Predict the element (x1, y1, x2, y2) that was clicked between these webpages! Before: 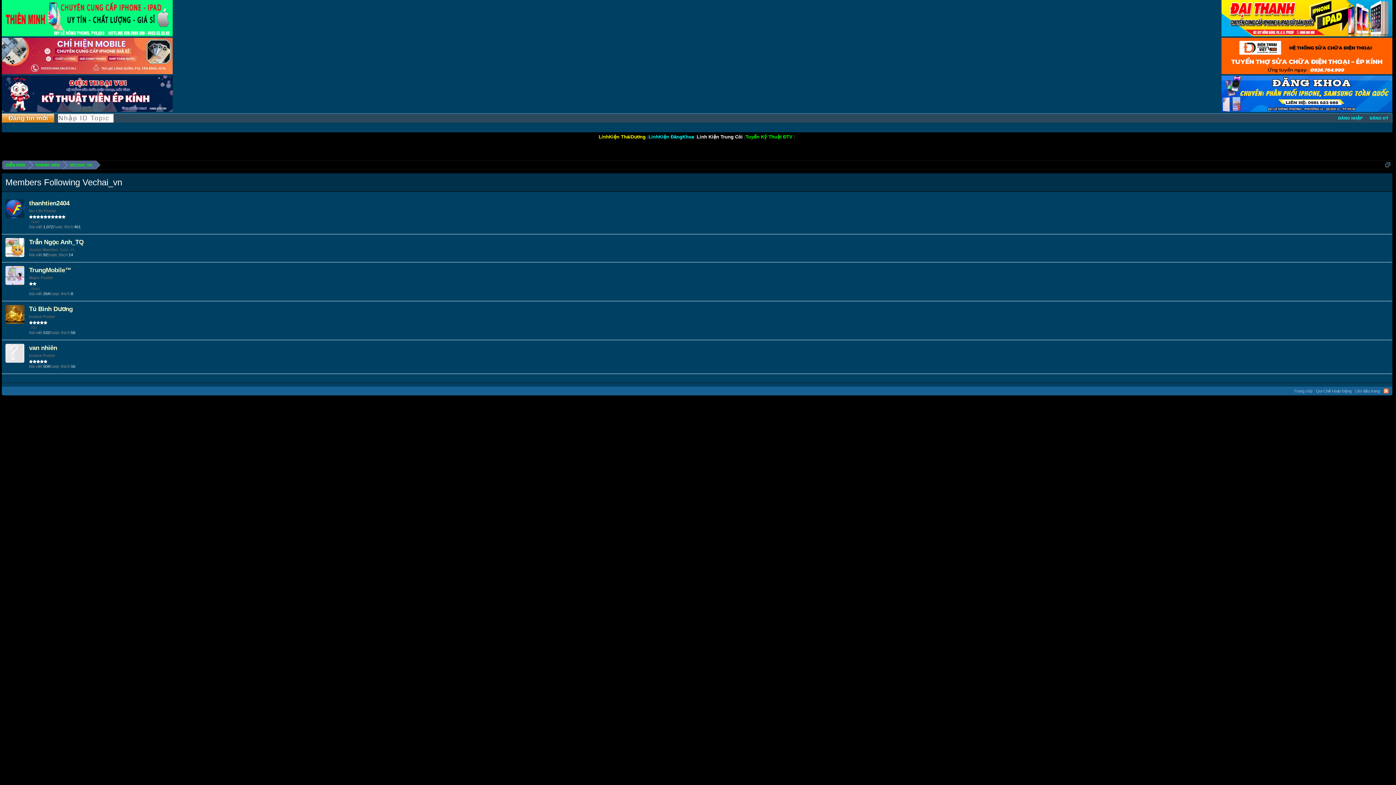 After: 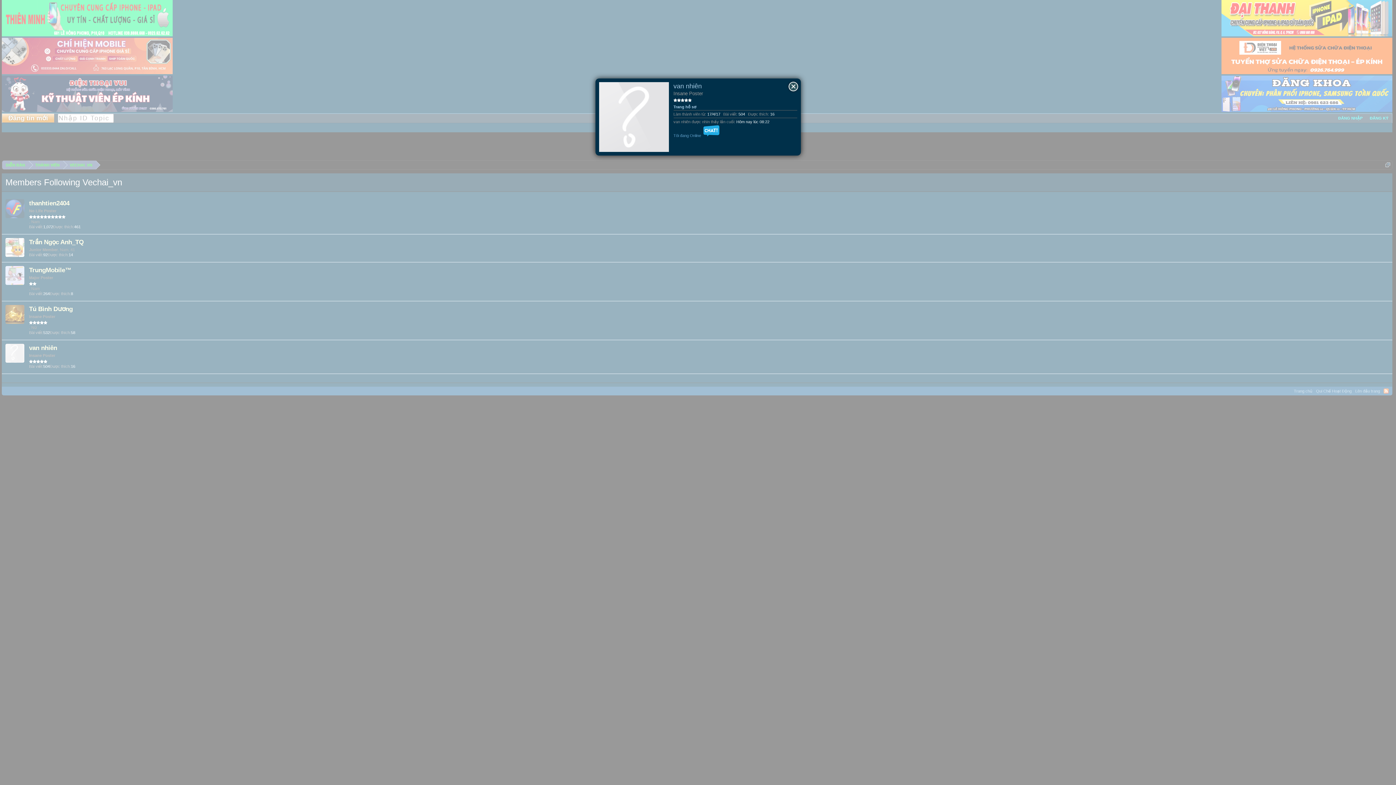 Action: label: van nhiên bbox: (29, 344, 57, 351)